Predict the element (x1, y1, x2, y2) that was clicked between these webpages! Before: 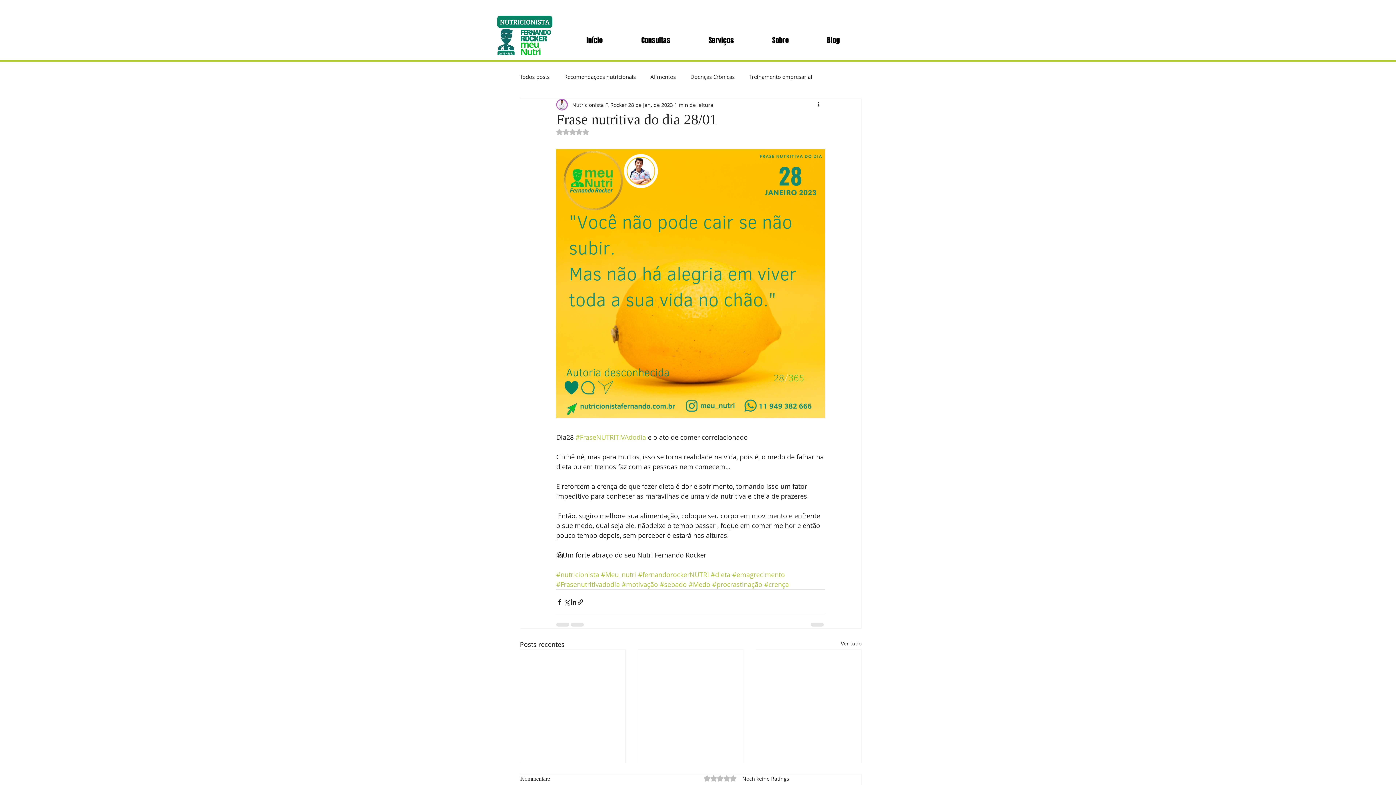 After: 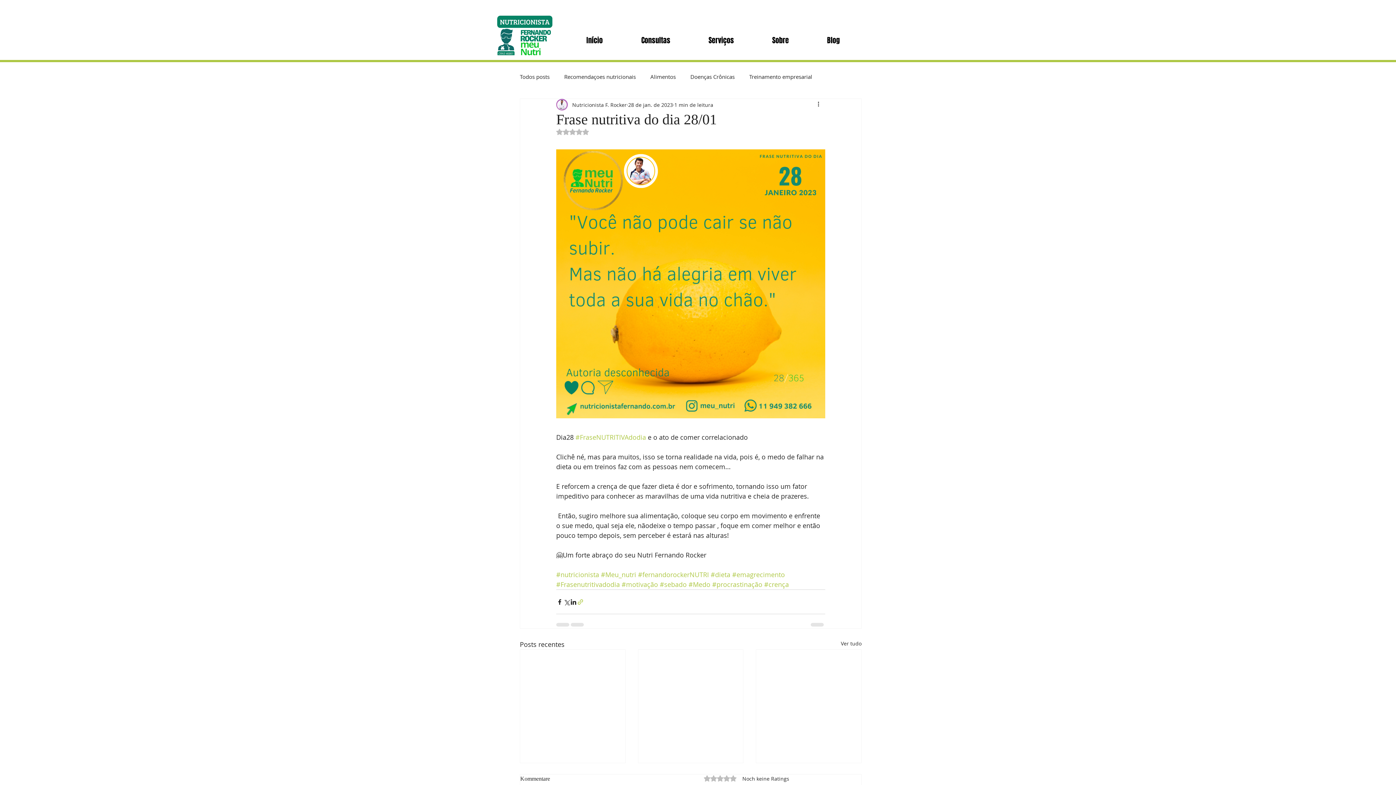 Action: bbox: (577, 598, 584, 605) label: Compartilhar via link